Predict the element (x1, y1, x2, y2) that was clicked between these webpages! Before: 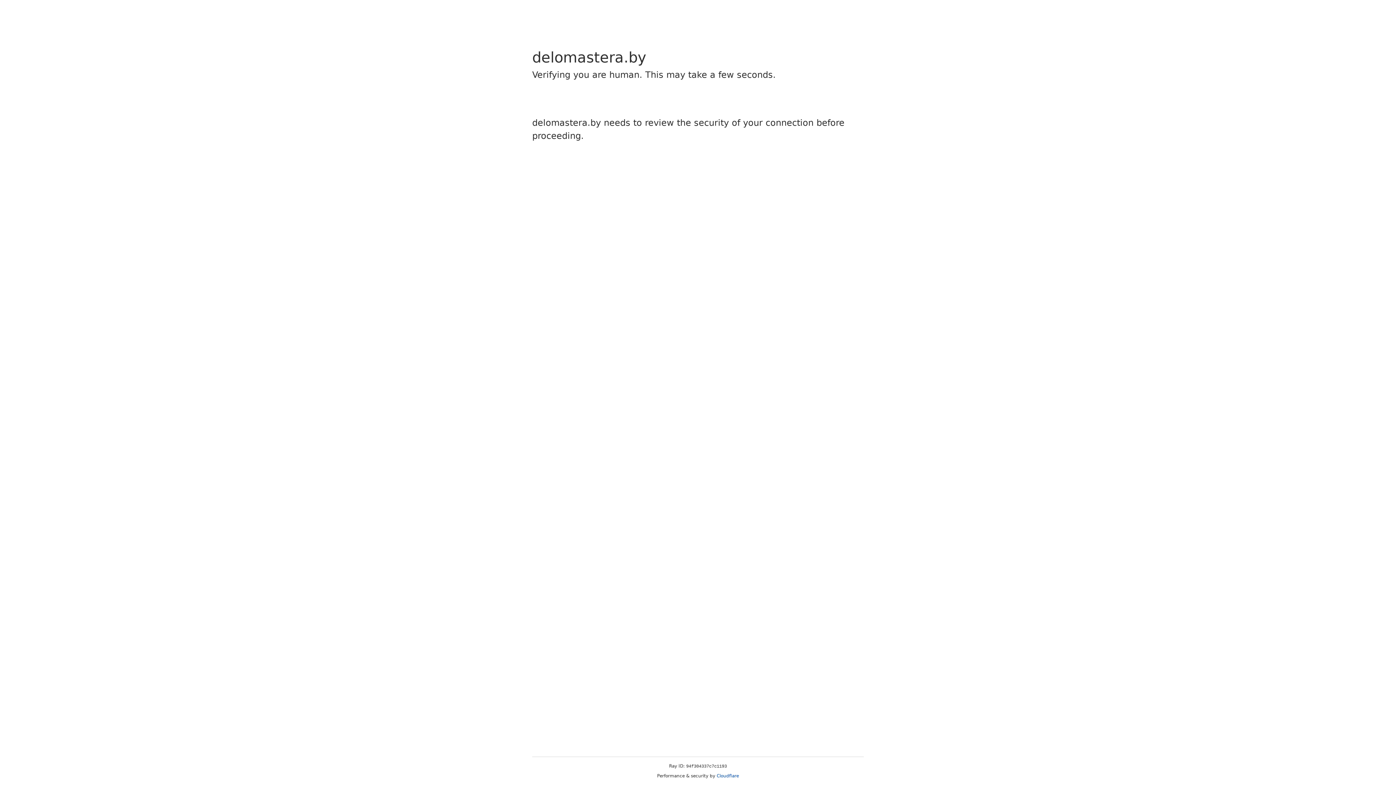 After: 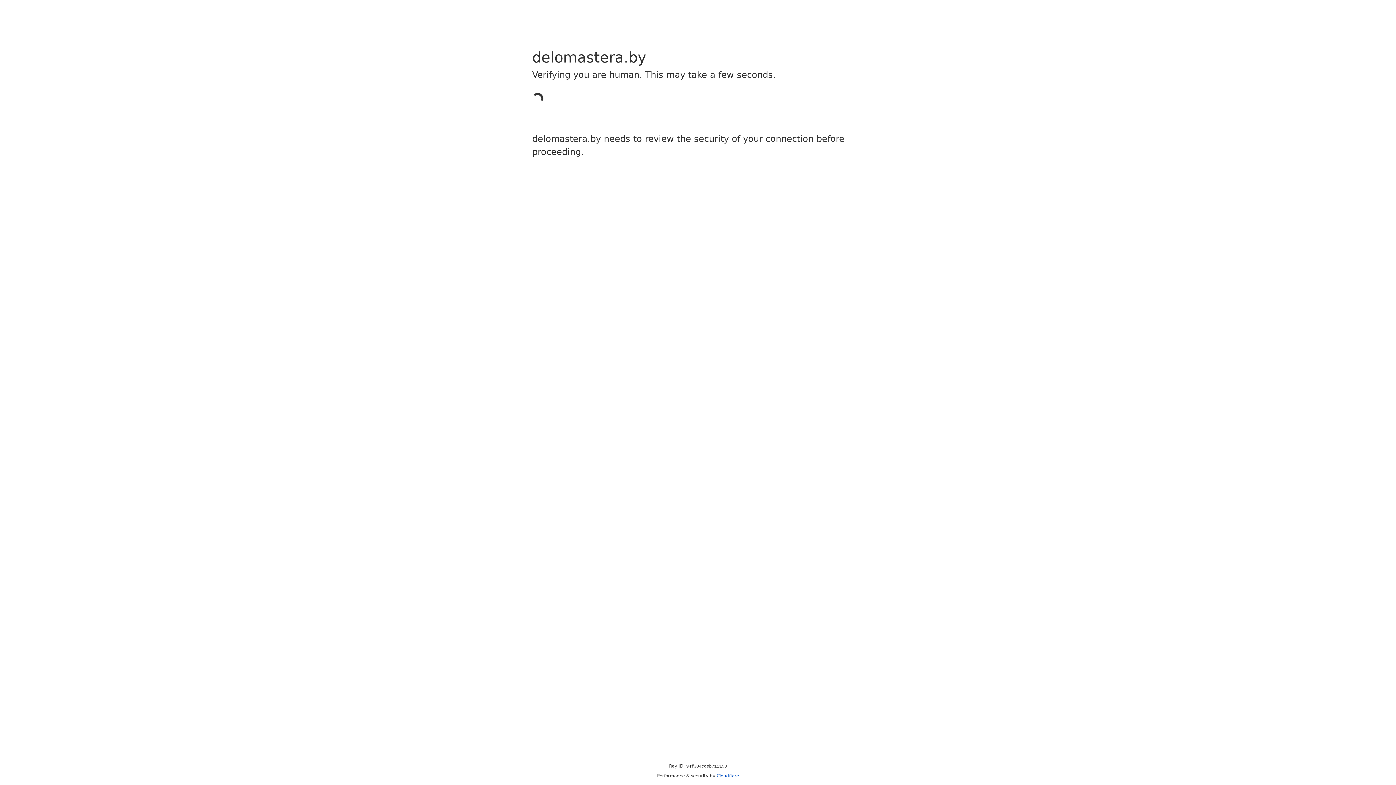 Action: label: Cloudflare bbox: (716, 773, 739, 778)